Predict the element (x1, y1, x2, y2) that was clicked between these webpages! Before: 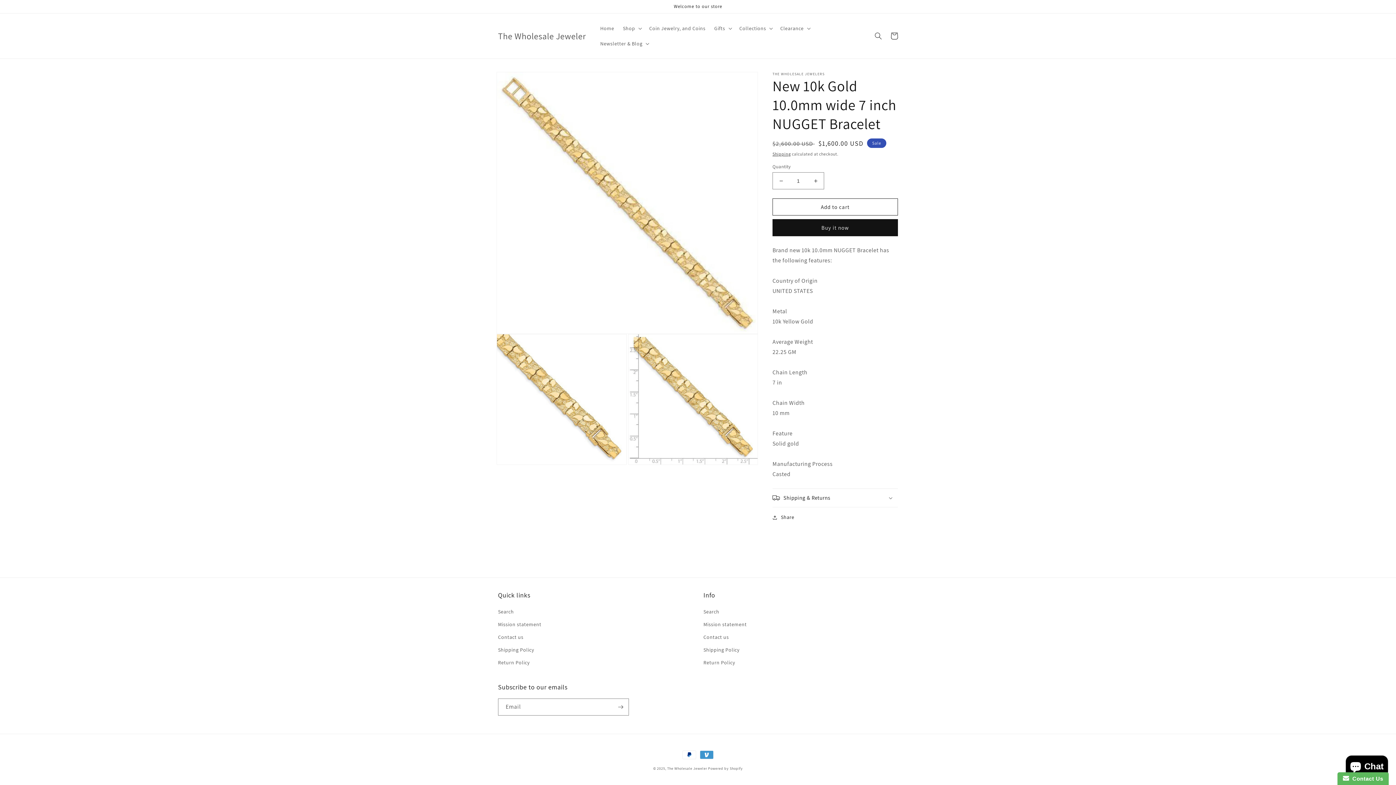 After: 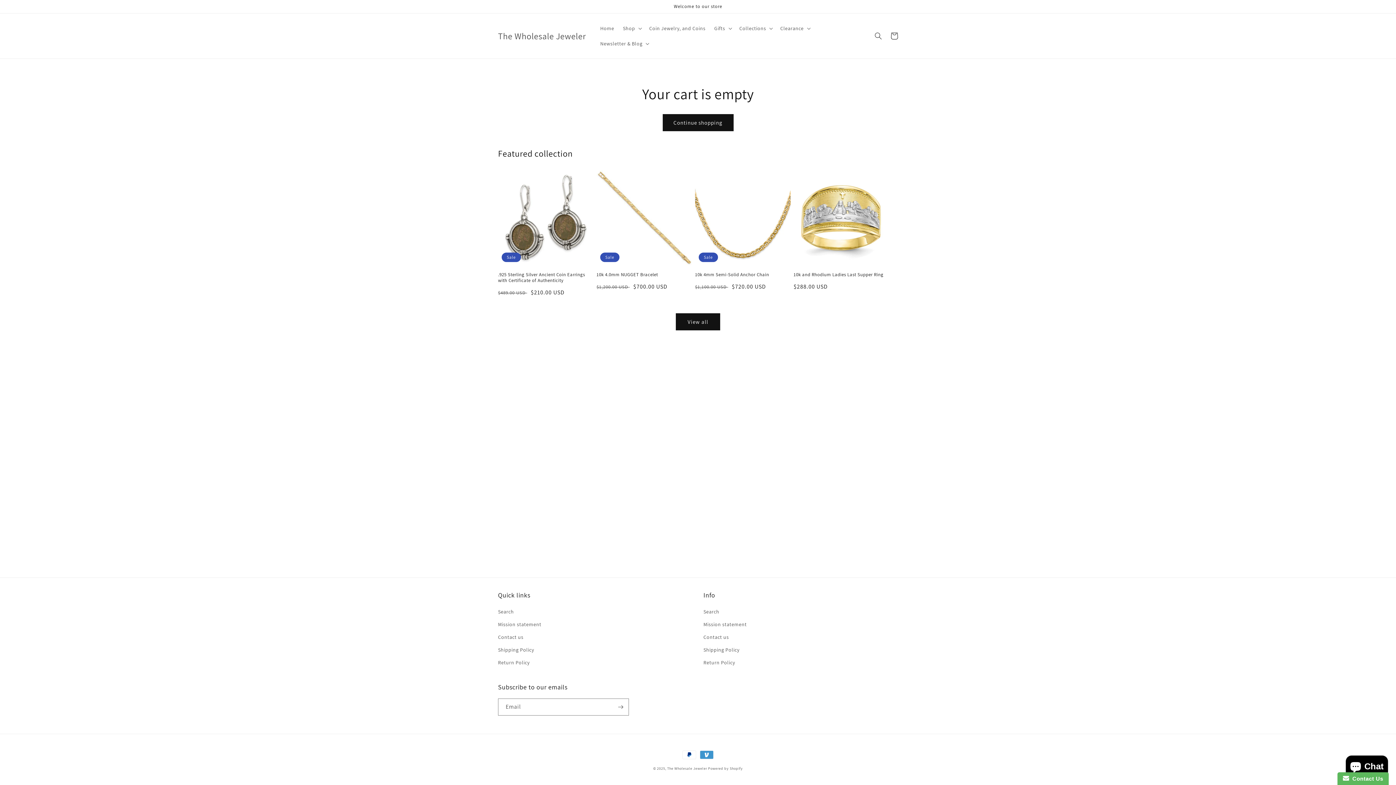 Action: bbox: (886, 28, 902, 44) label: Cart